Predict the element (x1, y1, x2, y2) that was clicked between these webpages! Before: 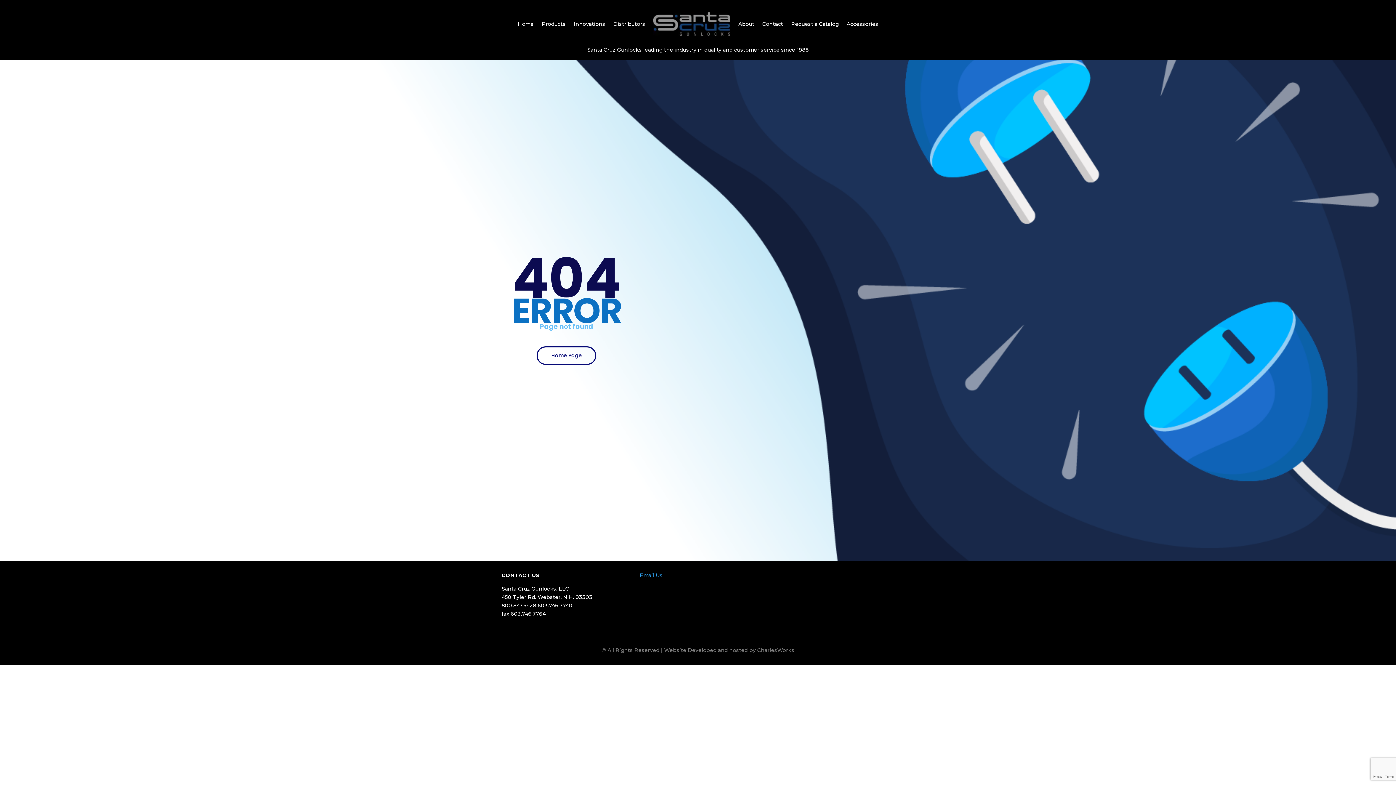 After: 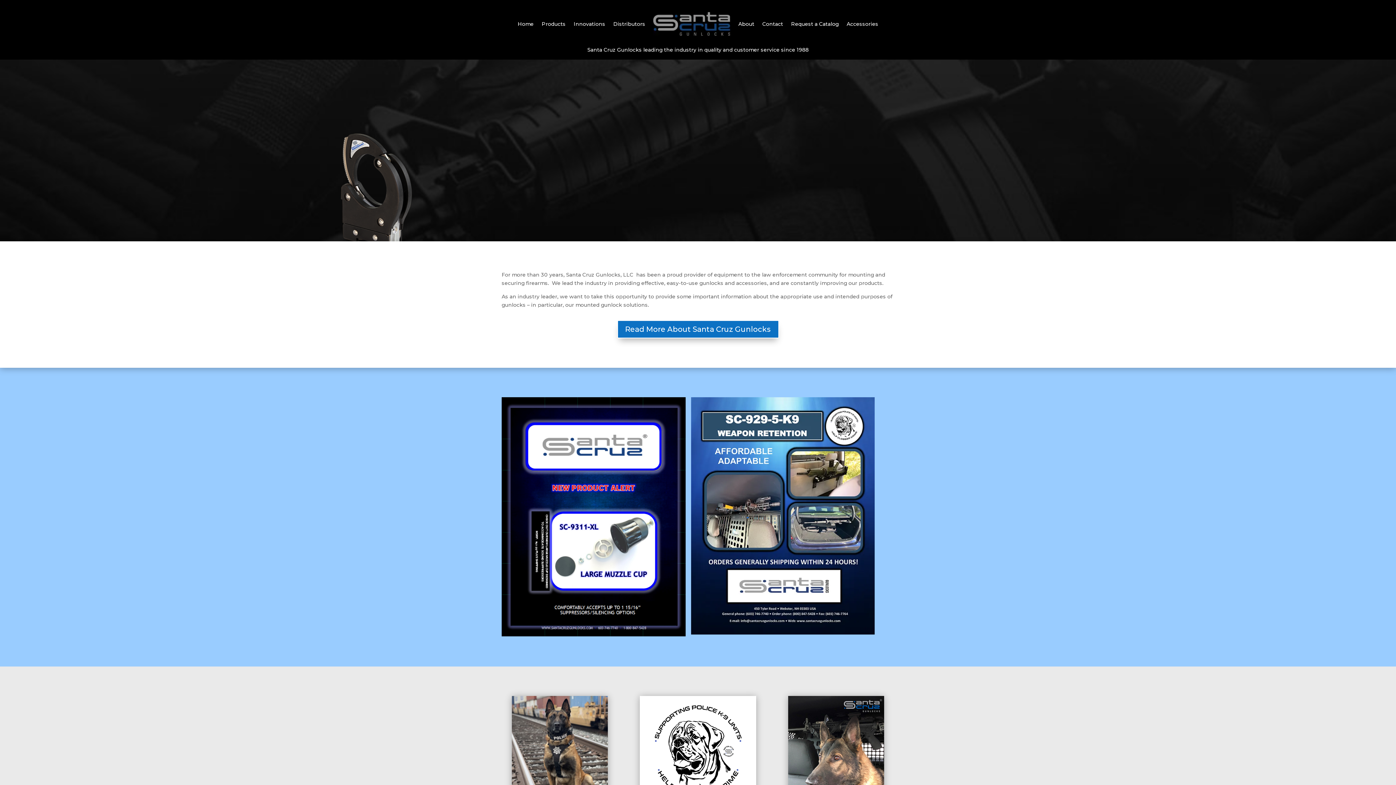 Action: label: Home bbox: (517, 10, 533, 37)